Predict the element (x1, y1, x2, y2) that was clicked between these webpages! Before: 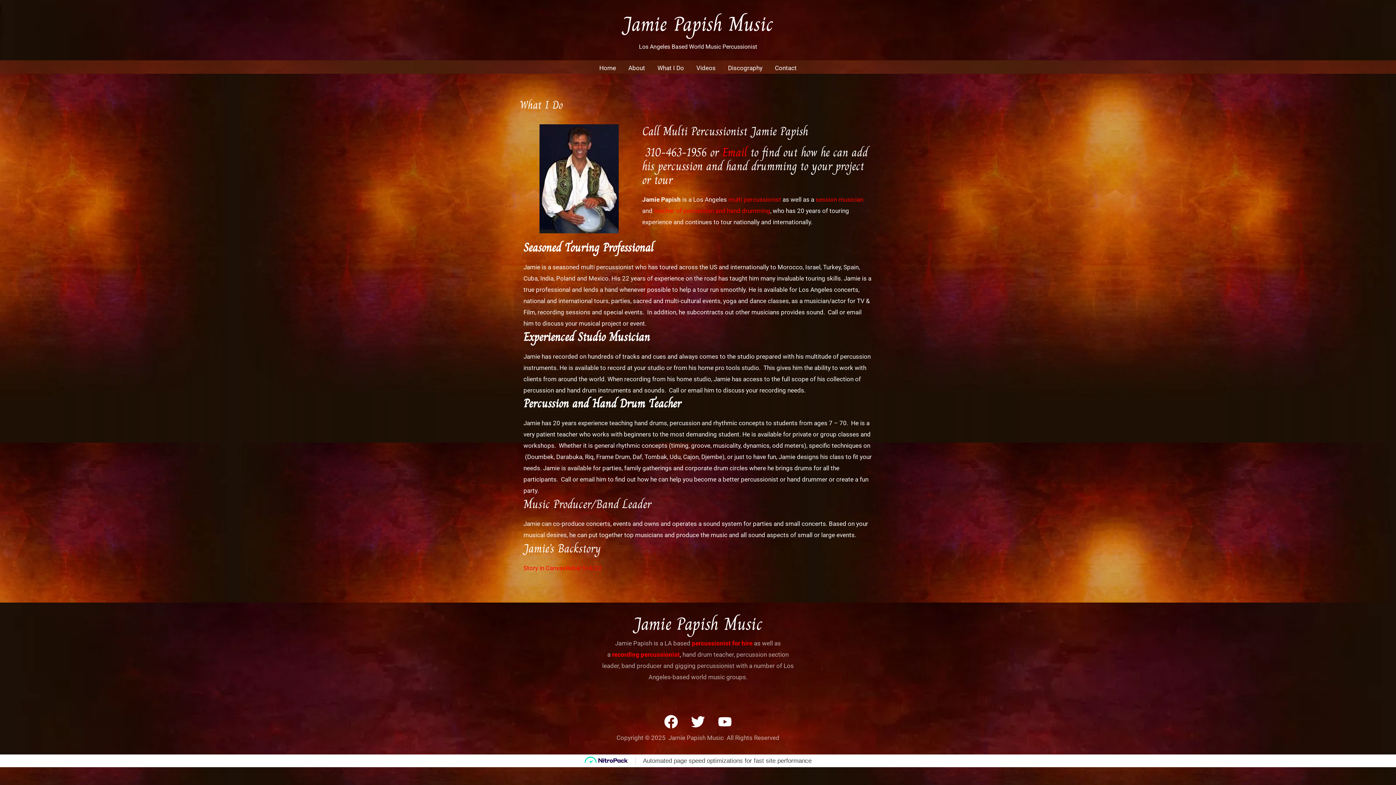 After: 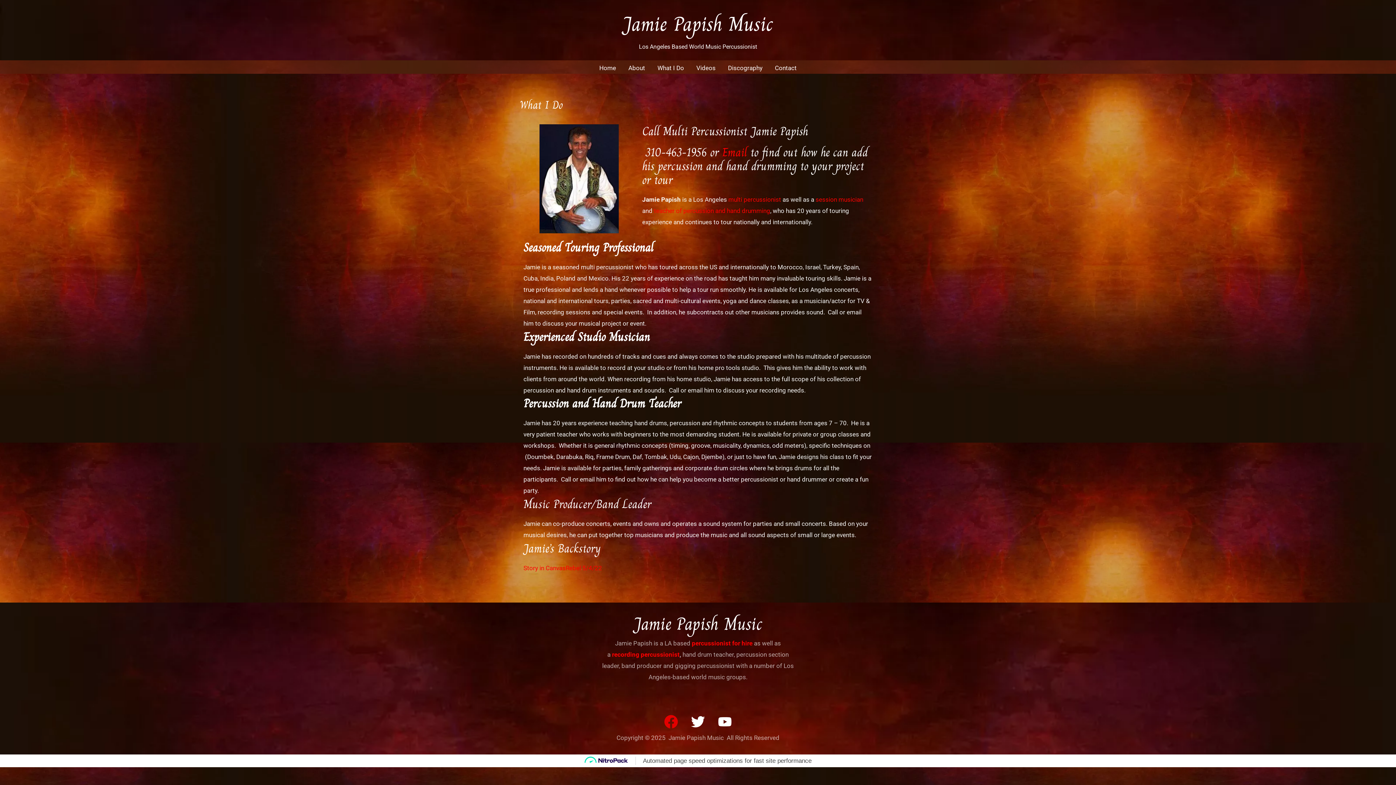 Action: bbox: (664, 715, 678, 729) label: Facebook